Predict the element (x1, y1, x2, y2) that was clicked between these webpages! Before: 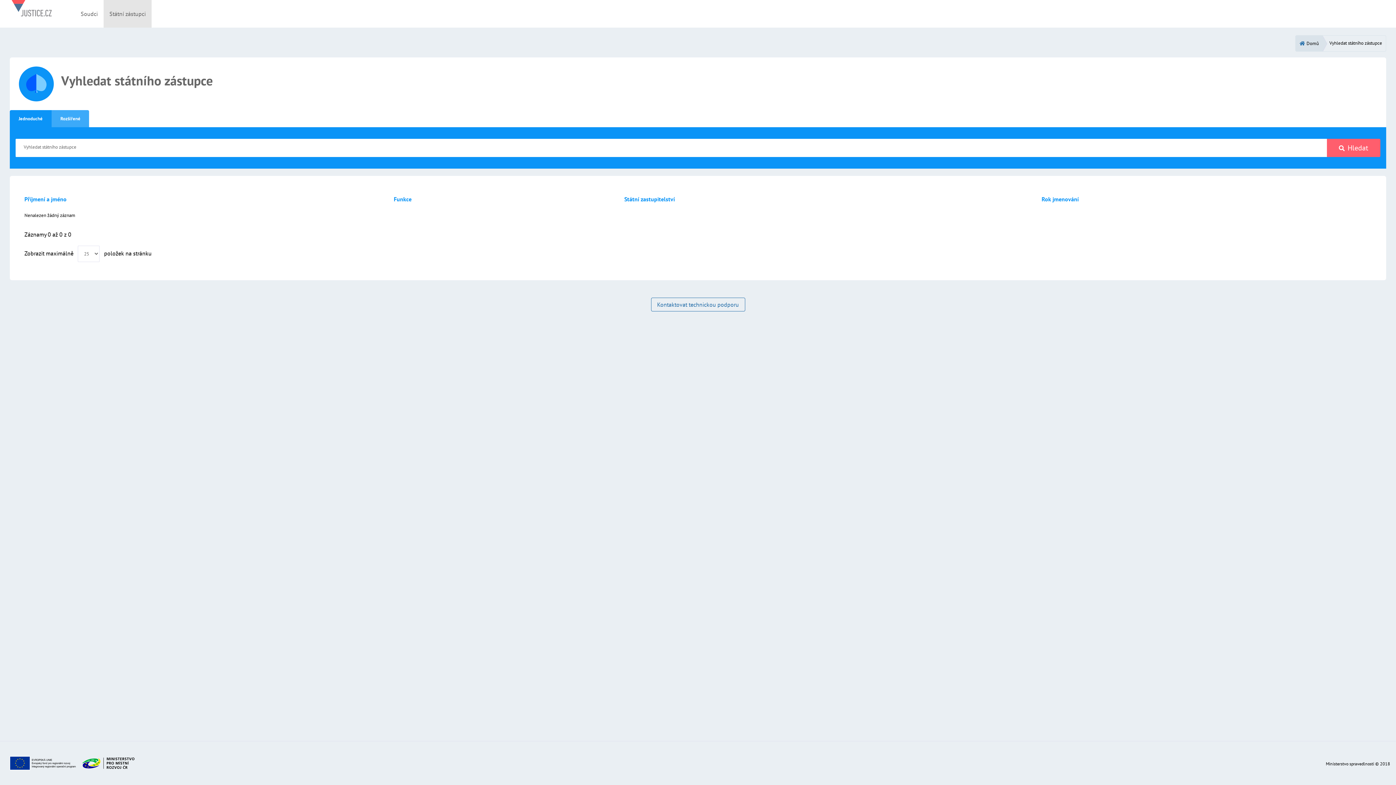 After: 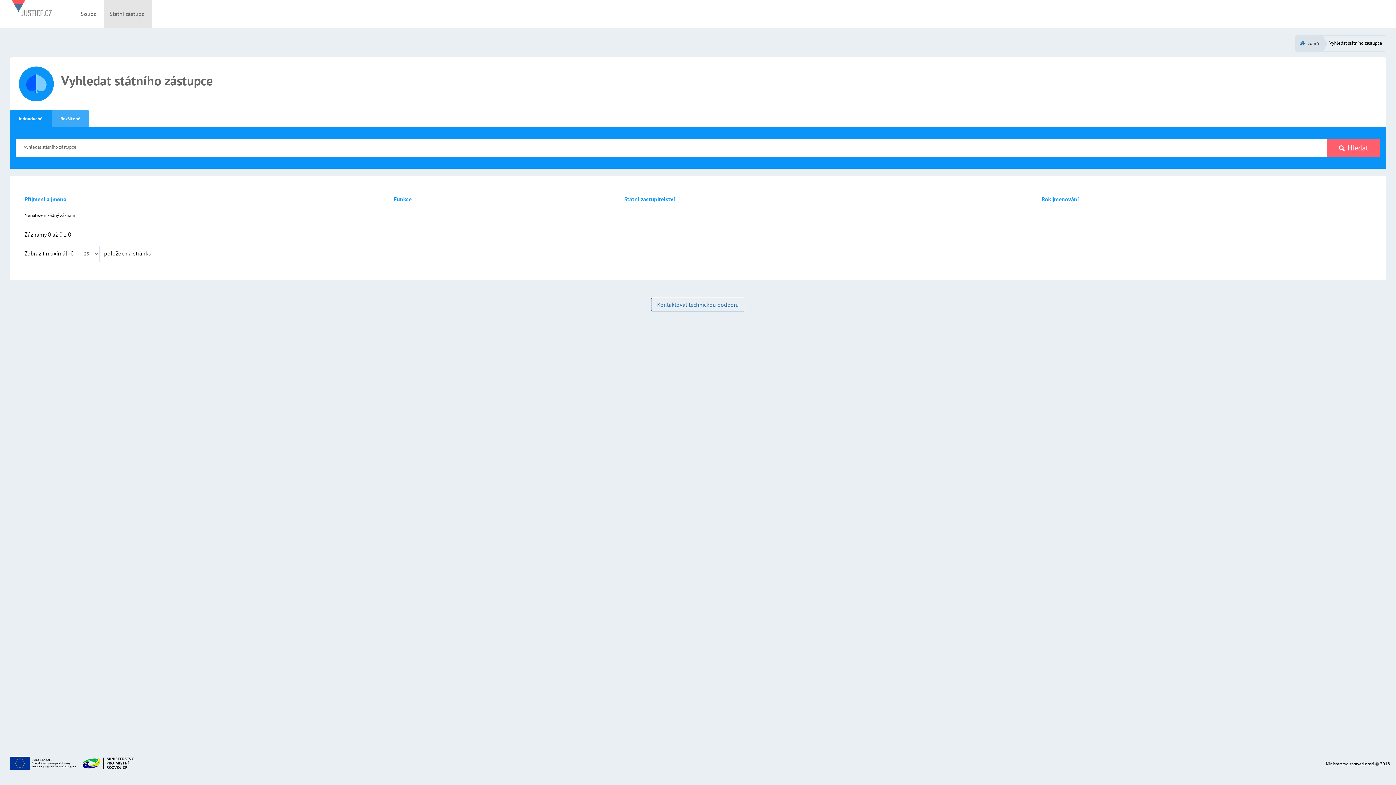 Action: label: Jednoduché bbox: (9, 110, 51, 127)